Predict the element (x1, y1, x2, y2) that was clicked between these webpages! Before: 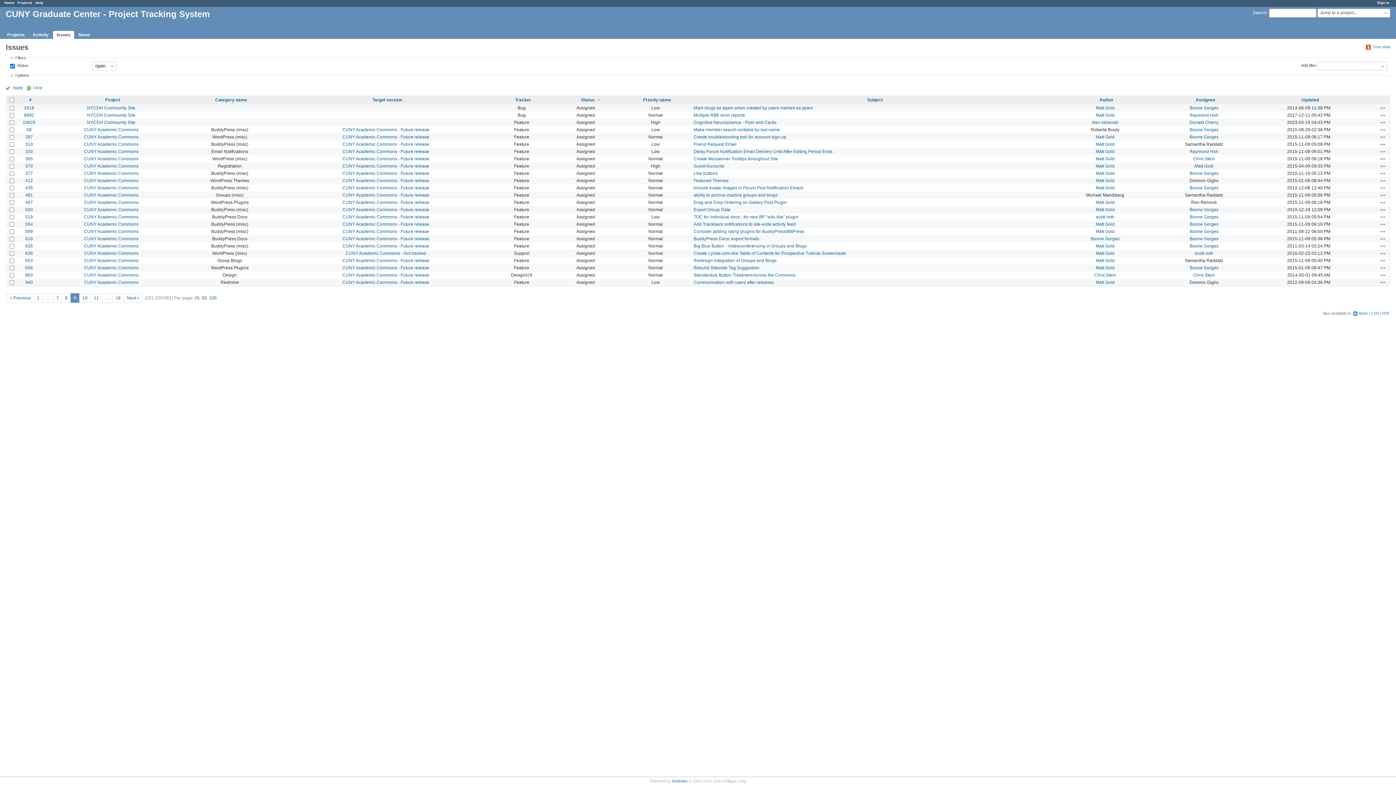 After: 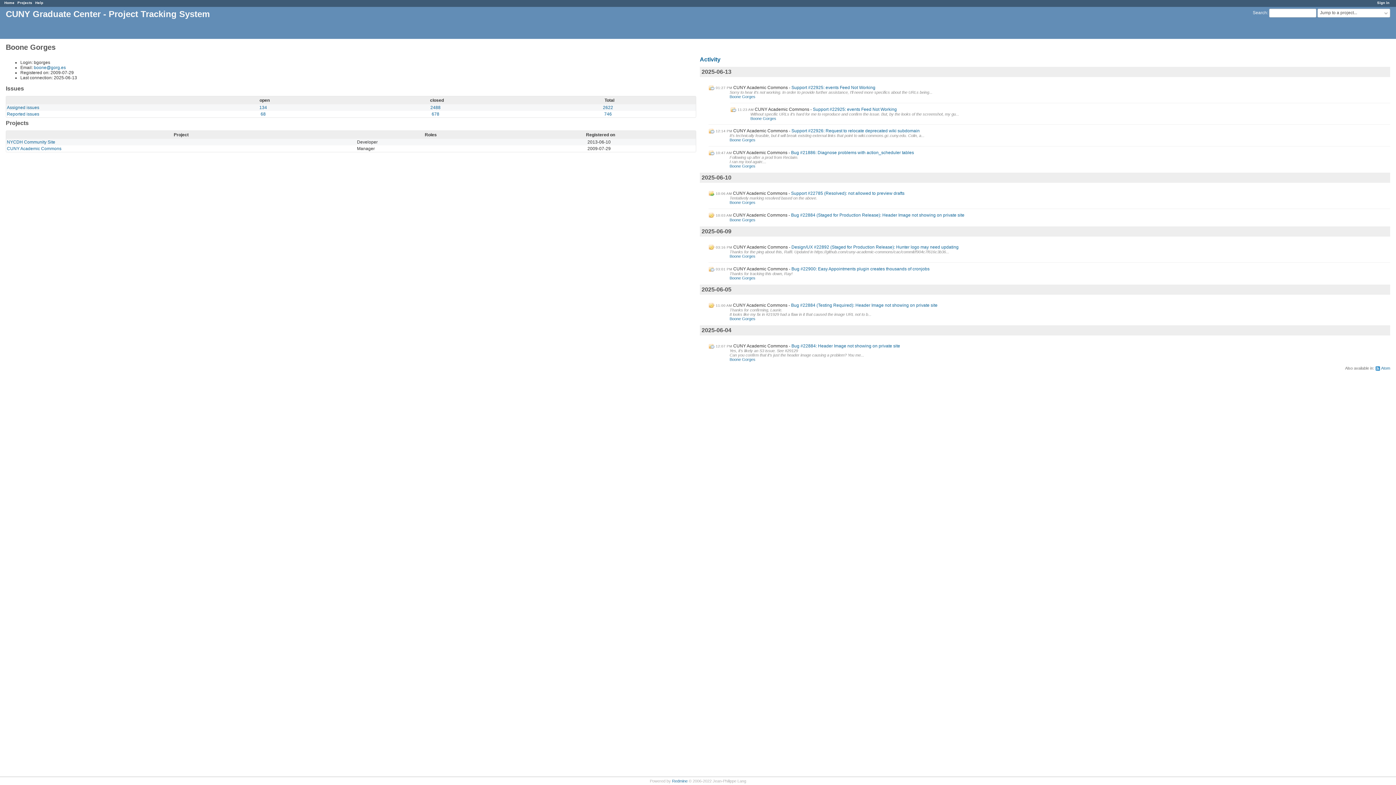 Action: label: Boone Gorges bbox: (1190, 170, 1218, 175)